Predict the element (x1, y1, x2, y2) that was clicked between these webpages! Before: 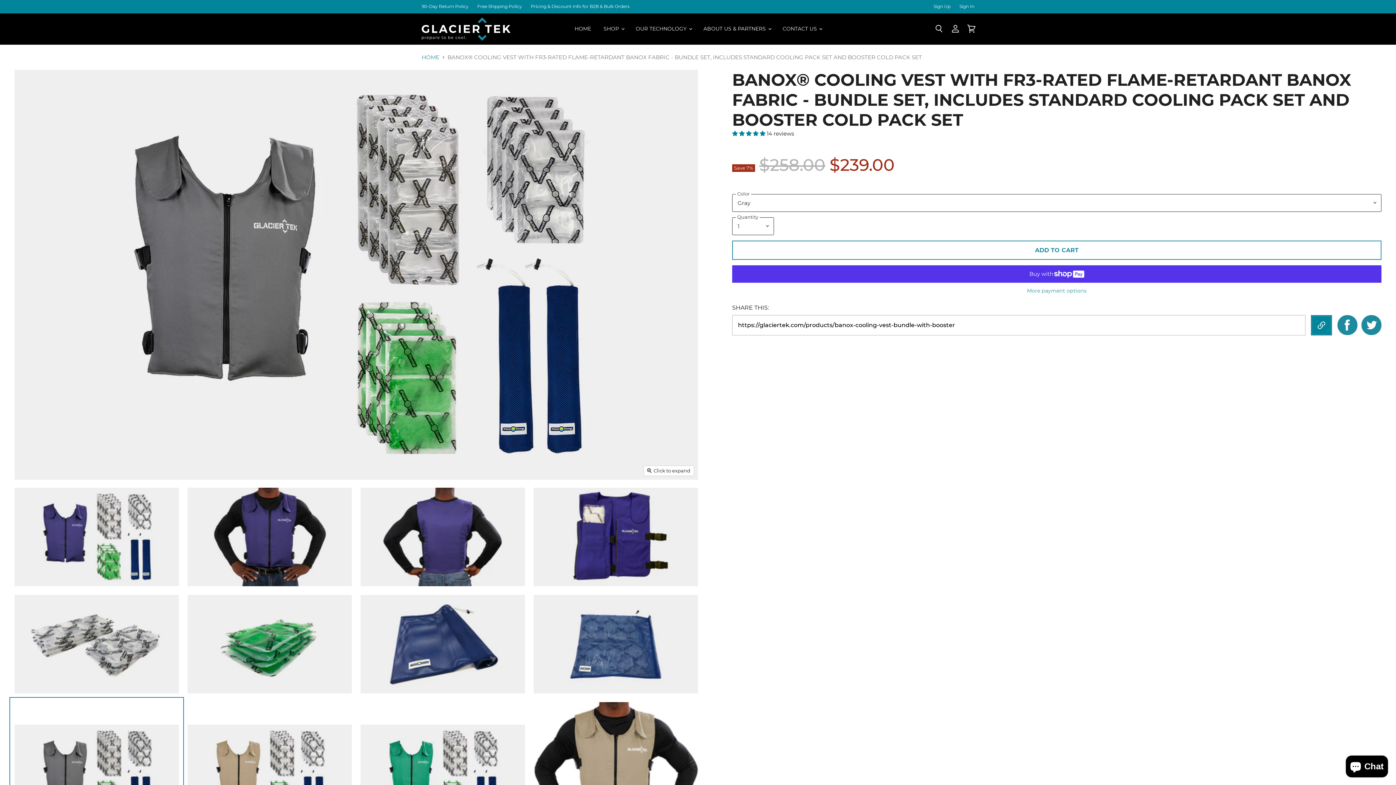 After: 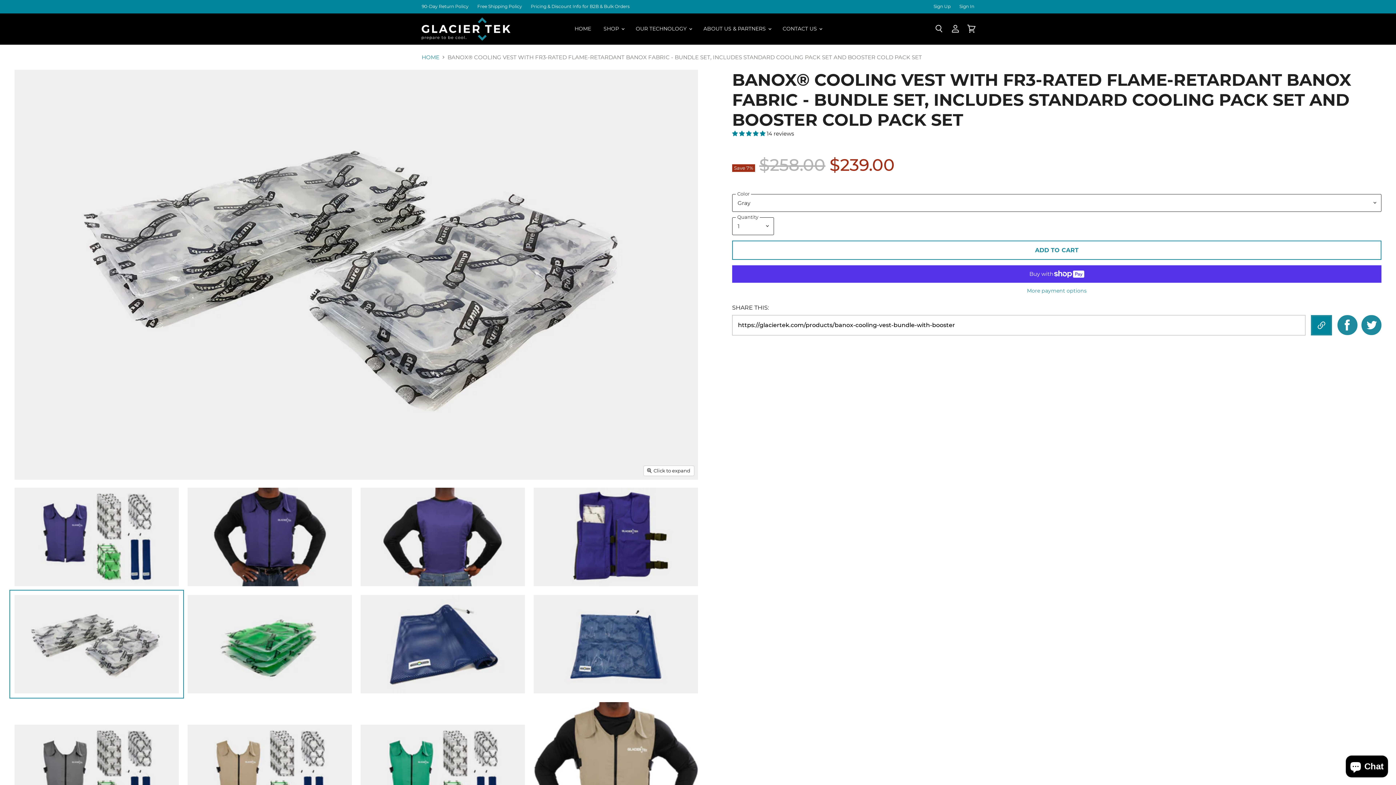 Action: label: GlacierPak Set Stacked thumbnail bbox: (10, 590, 183, 698)